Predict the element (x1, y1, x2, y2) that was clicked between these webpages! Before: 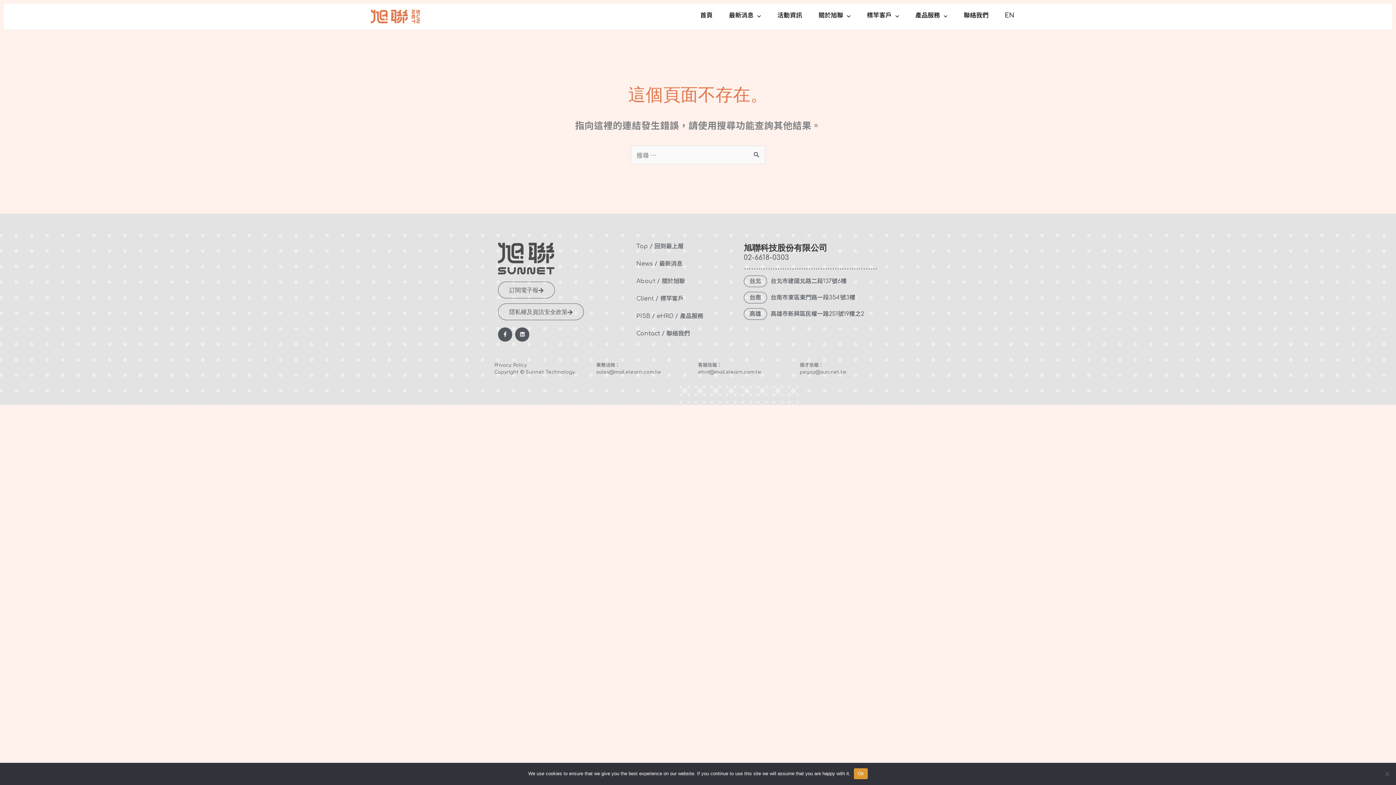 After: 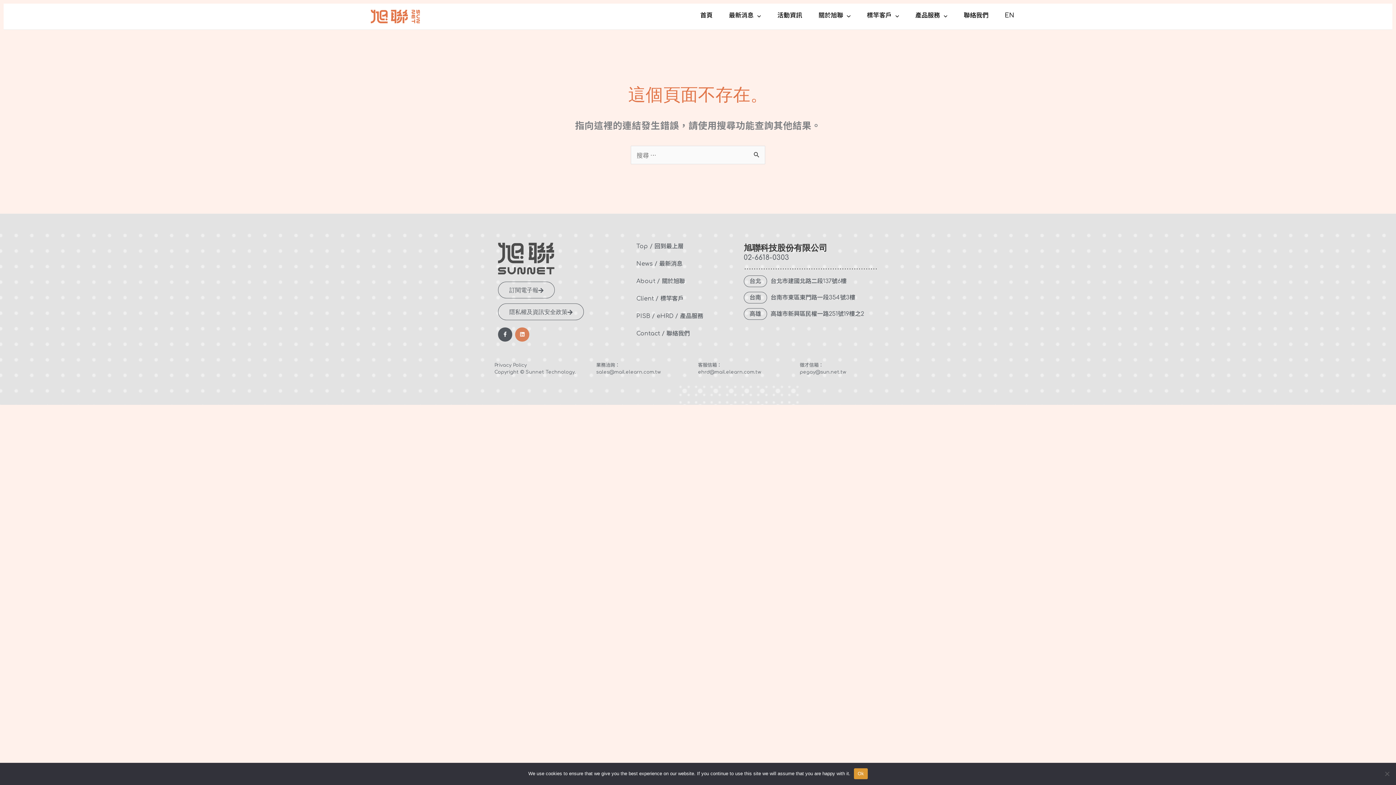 Action: bbox: (515, 327, 529, 341) label: Linkedin